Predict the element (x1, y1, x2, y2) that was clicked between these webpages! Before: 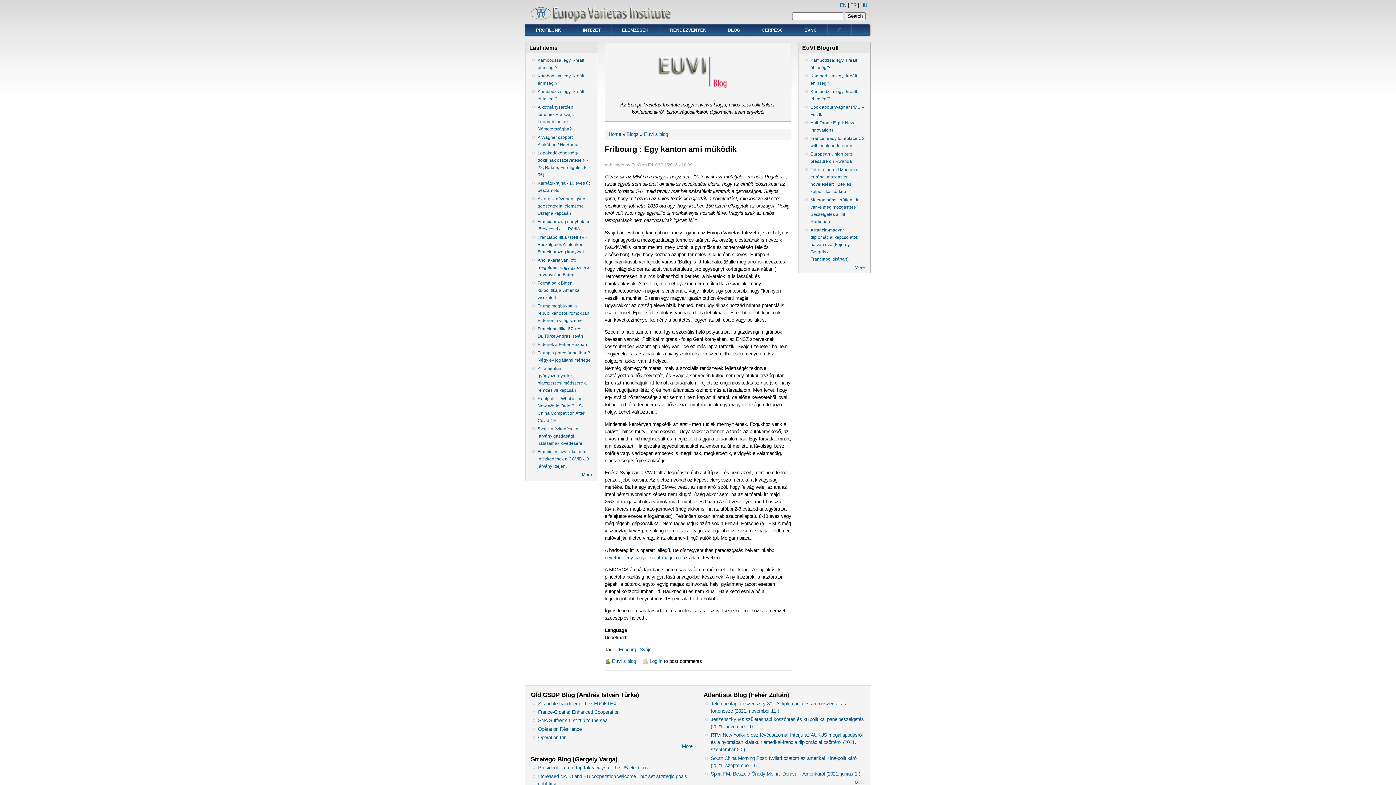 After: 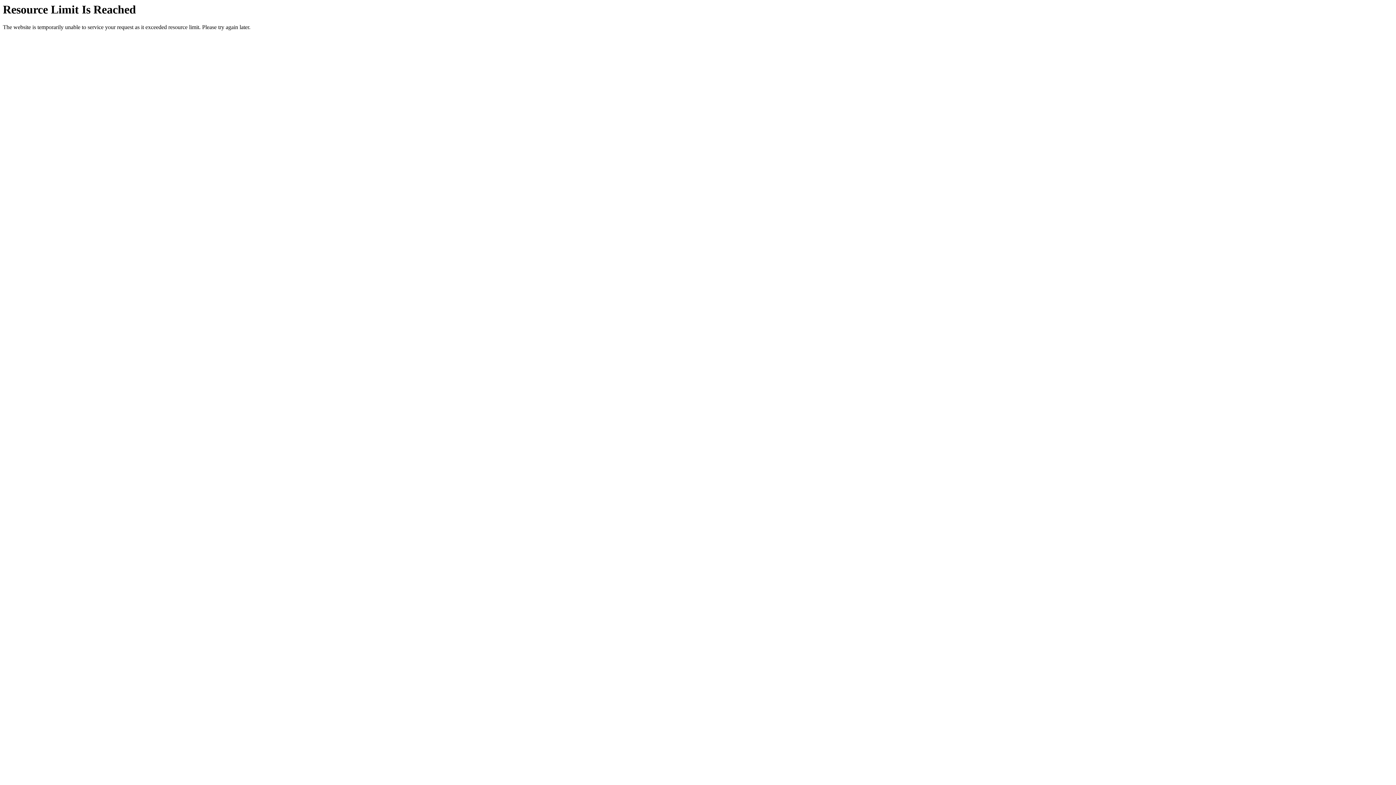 Action: label: Blogs bbox: (626, 131, 638, 137)